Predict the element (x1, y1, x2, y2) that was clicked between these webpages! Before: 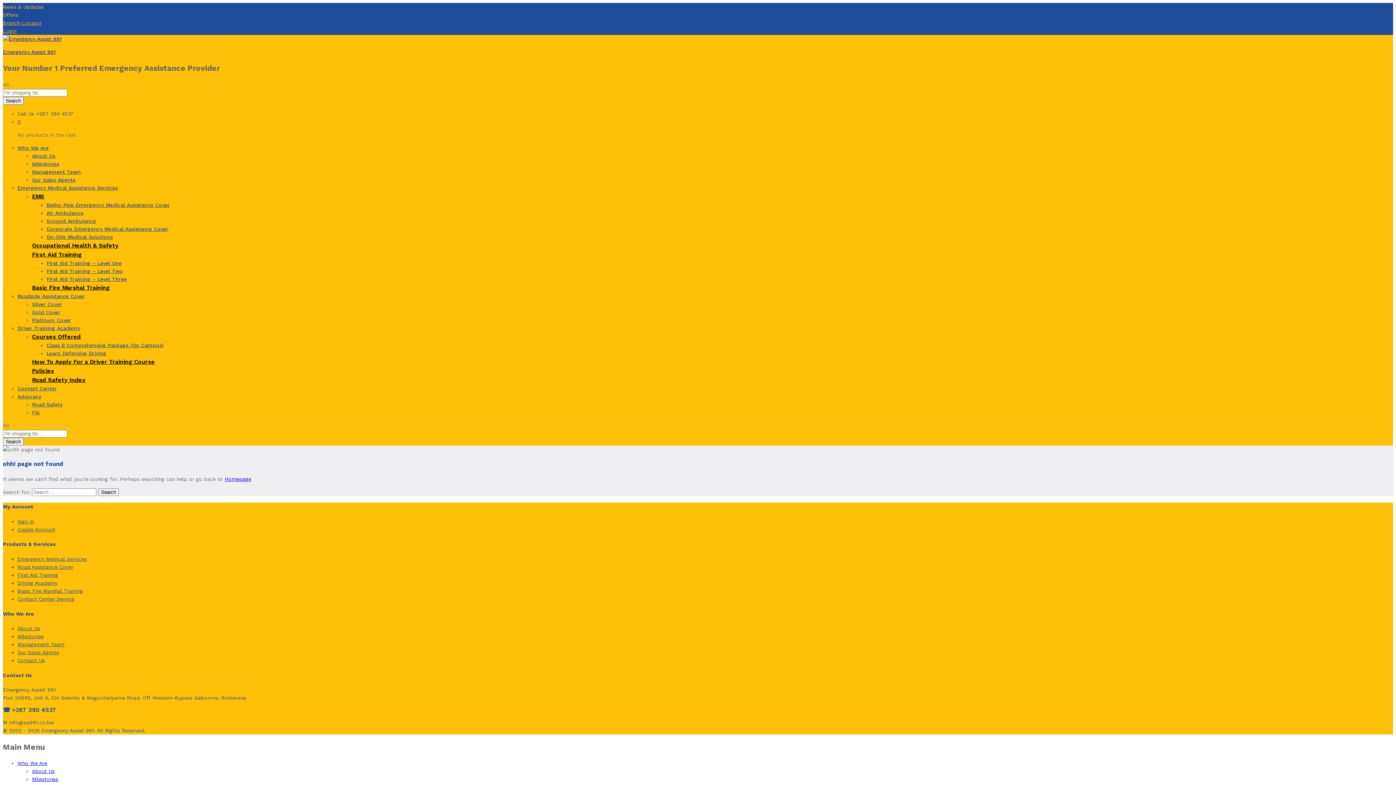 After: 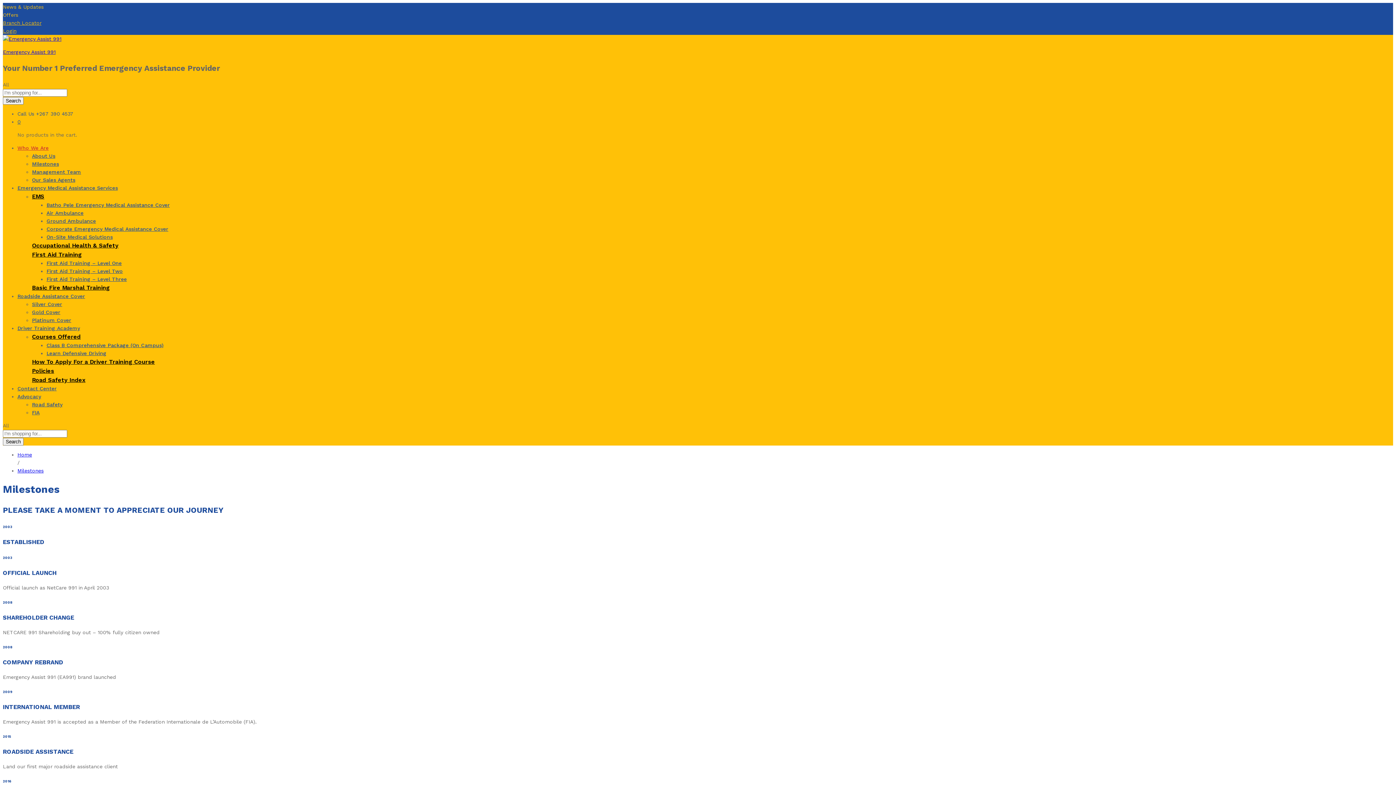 Action: bbox: (32, 776, 58, 782) label: Milestones